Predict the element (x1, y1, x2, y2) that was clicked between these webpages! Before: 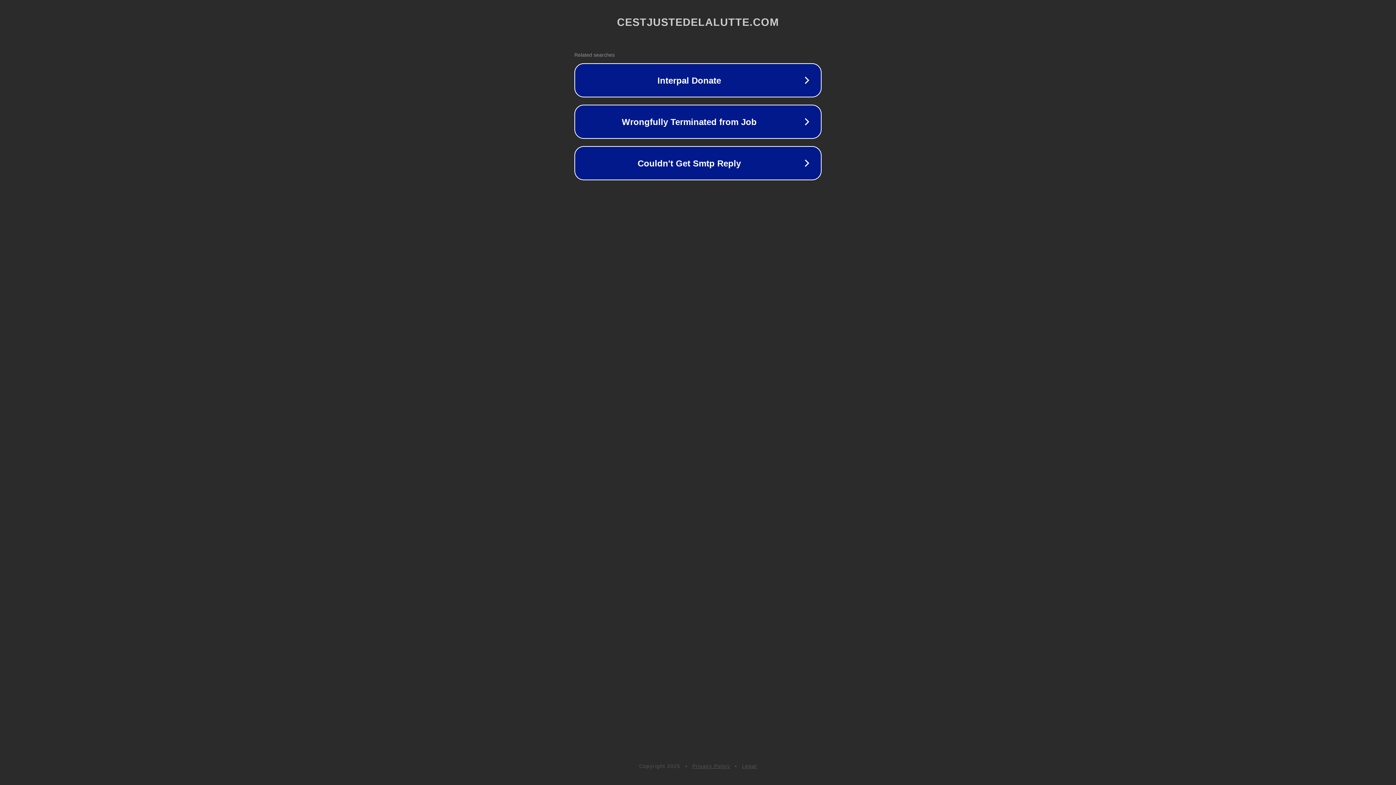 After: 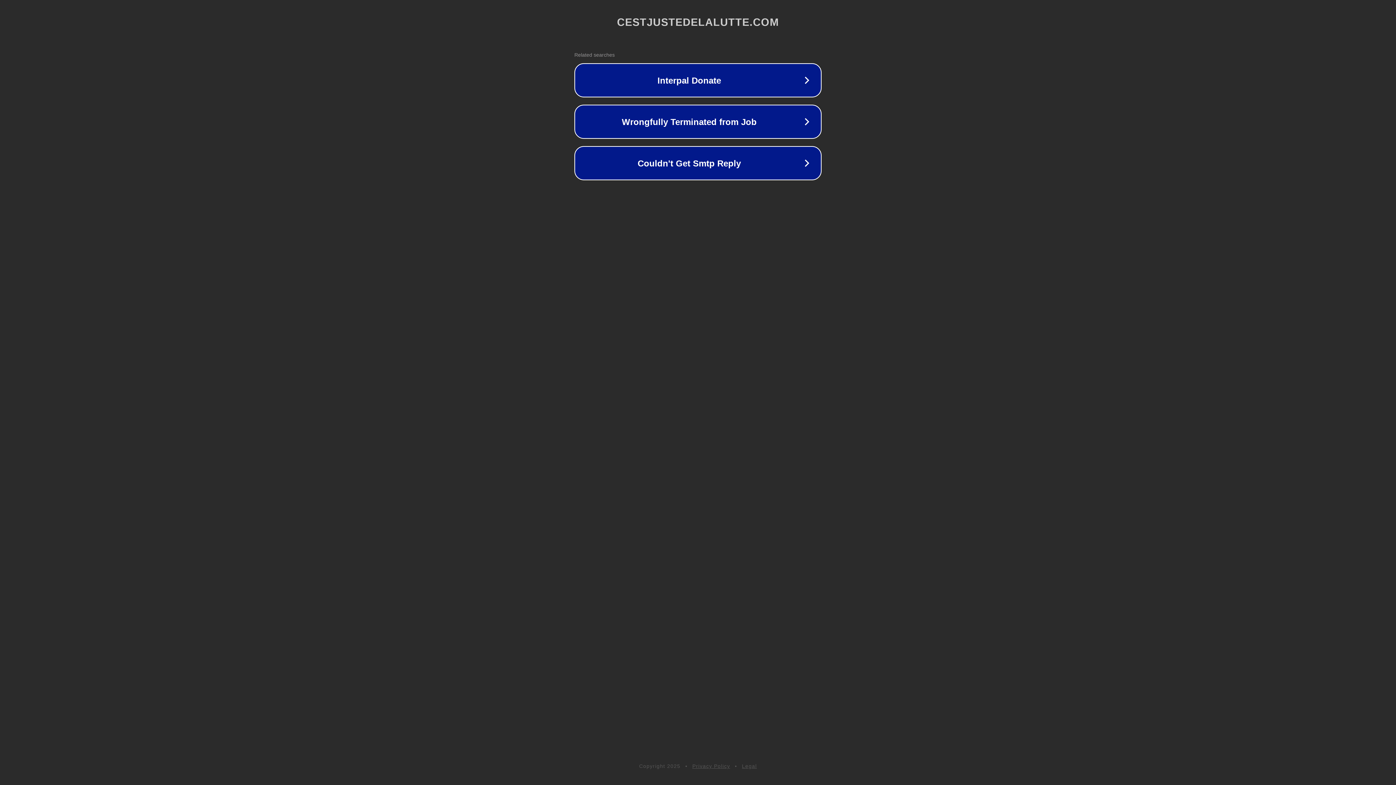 Action: label: Privacy Policy bbox: (692, 763, 730, 769)